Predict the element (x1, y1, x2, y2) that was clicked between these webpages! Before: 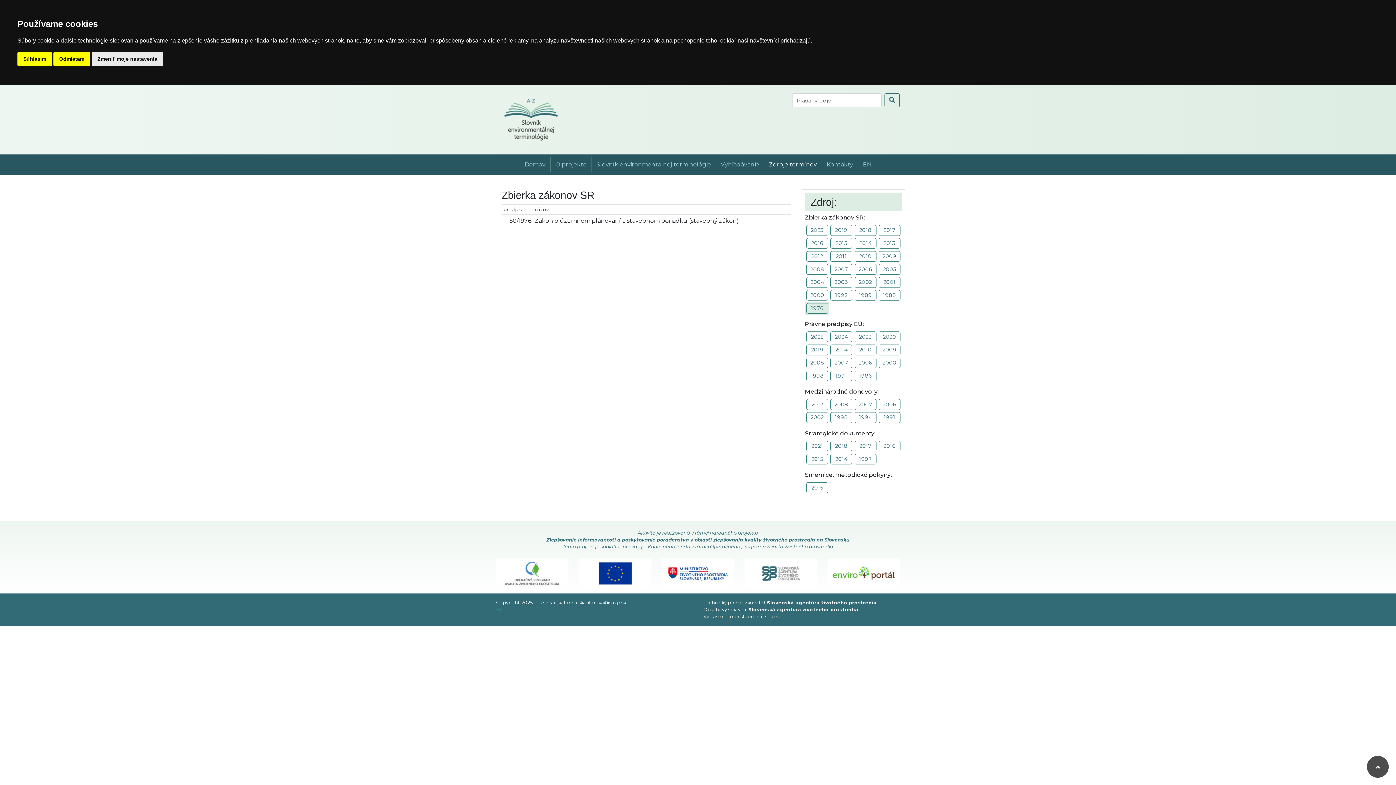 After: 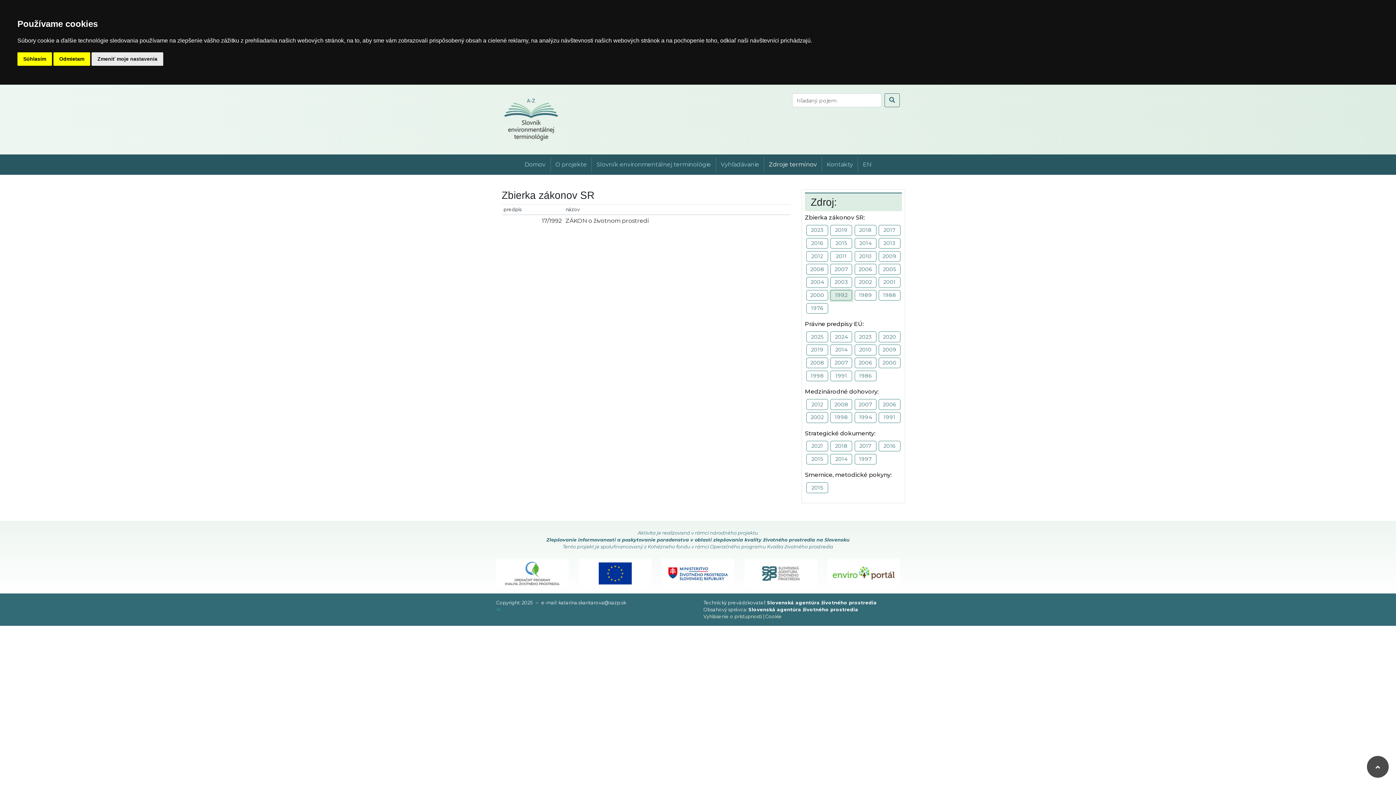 Action: label: 1992 bbox: (829, 289, 853, 302)